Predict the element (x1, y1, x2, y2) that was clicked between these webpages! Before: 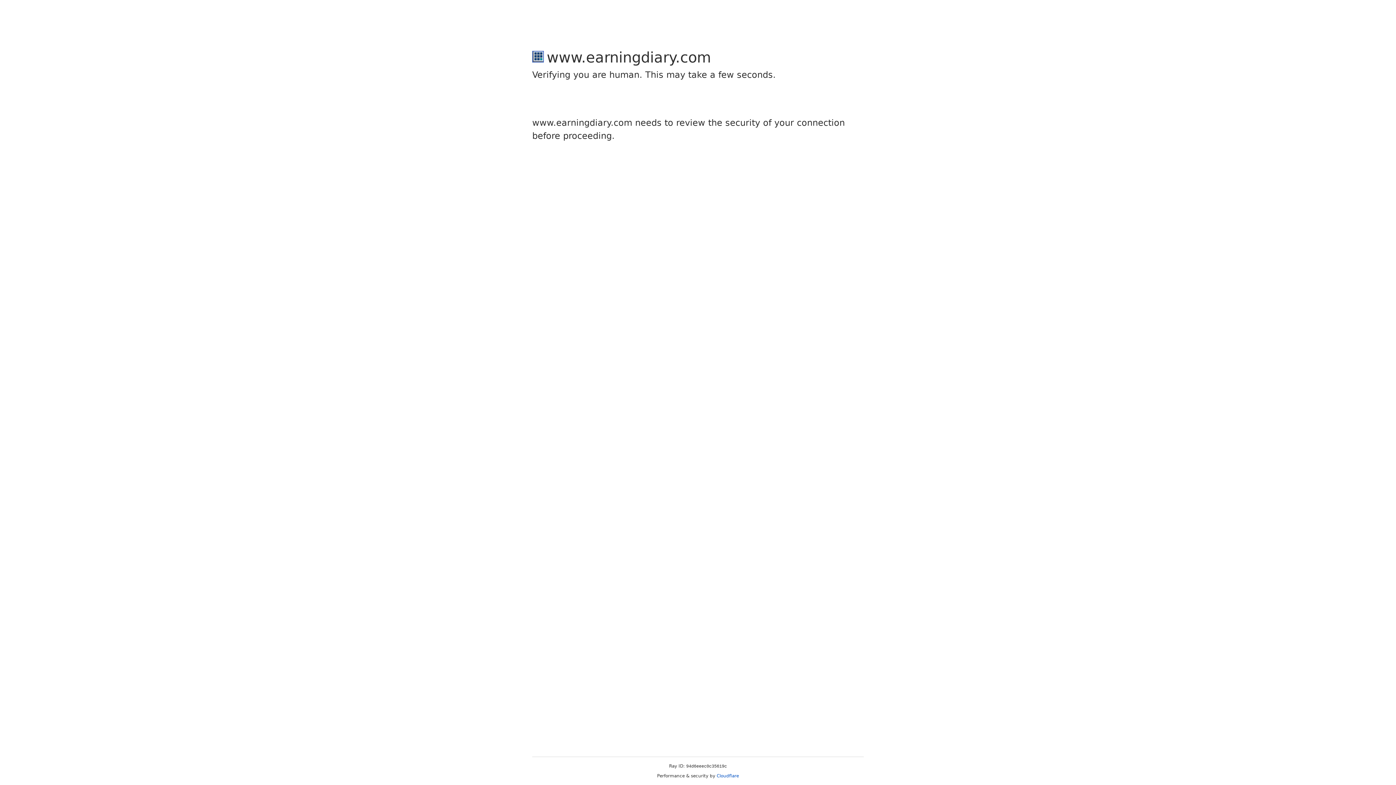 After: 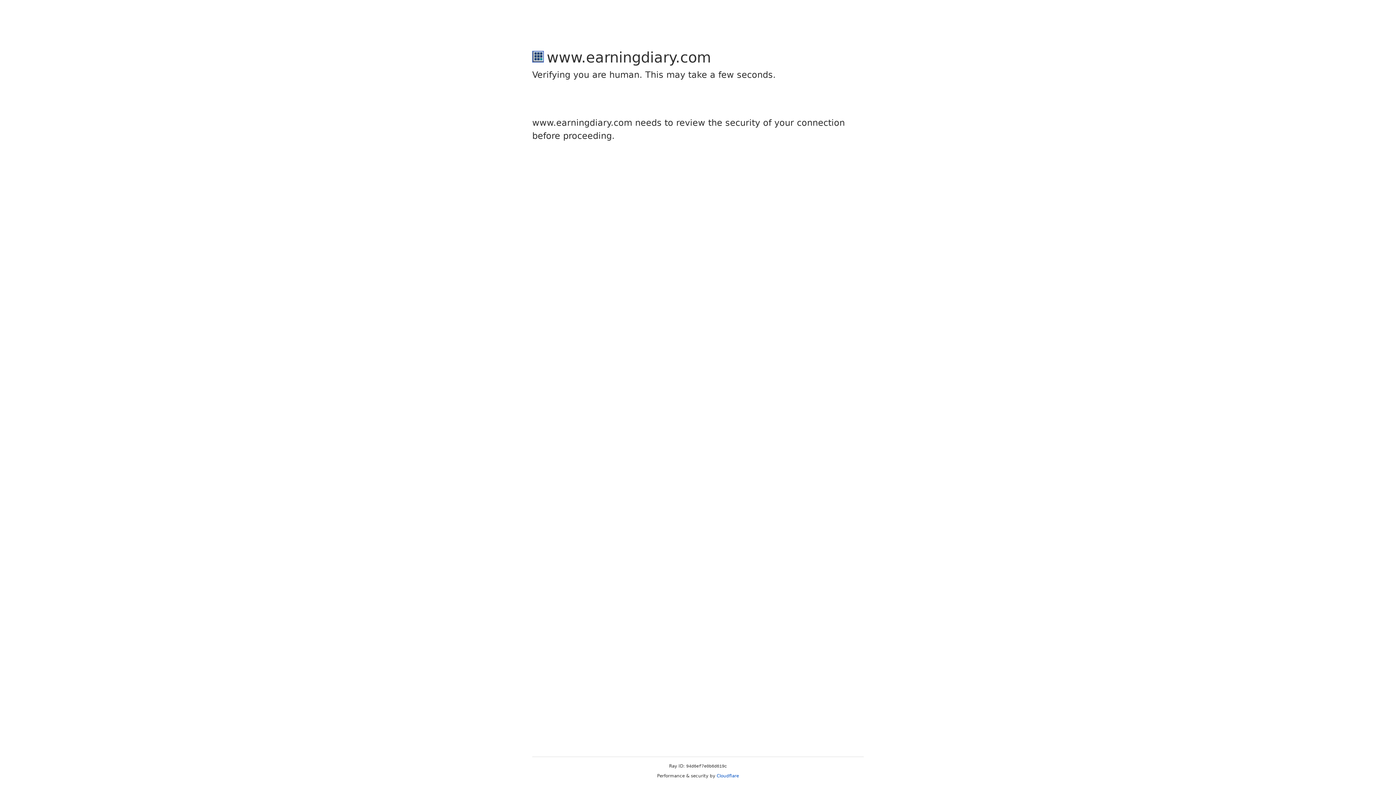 Action: label: Cloudflare bbox: (716, 773, 739, 778)